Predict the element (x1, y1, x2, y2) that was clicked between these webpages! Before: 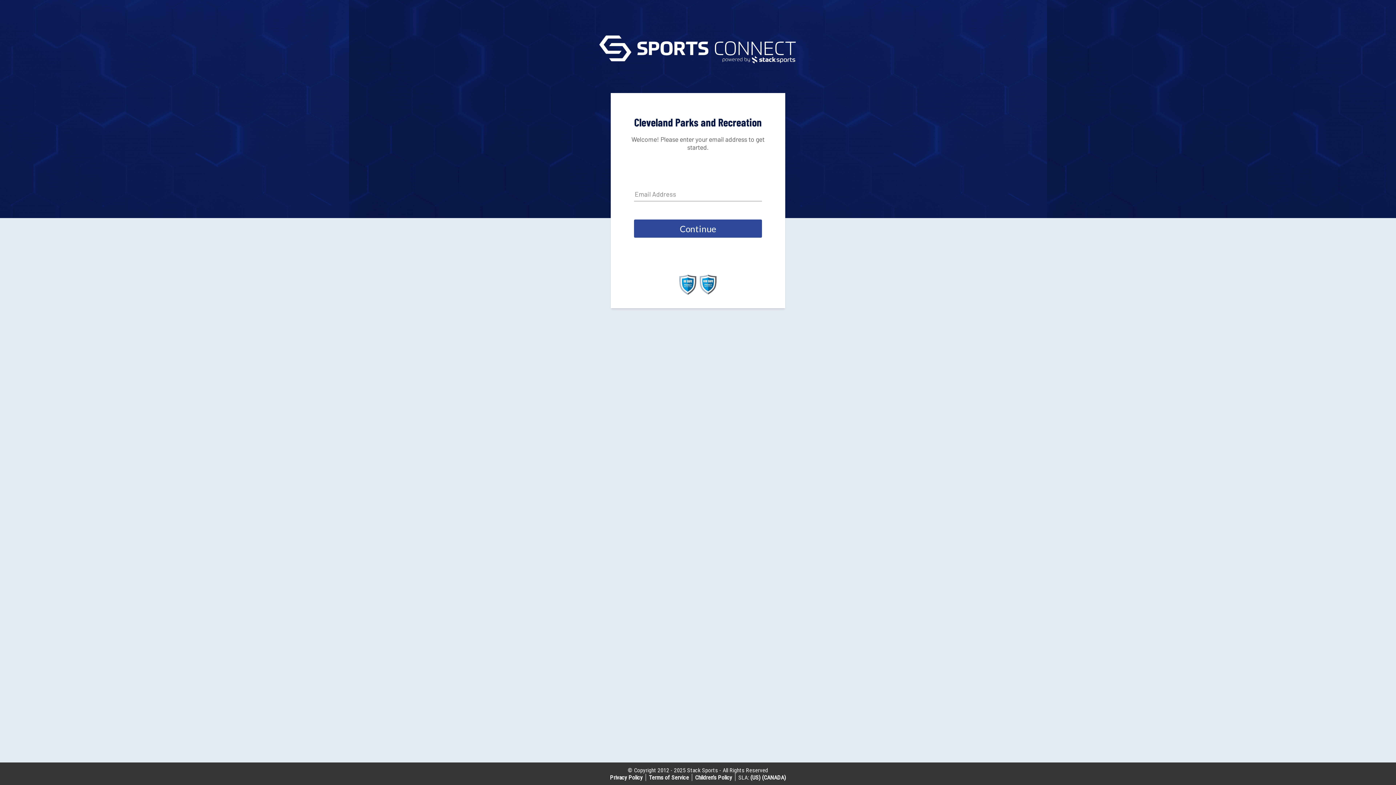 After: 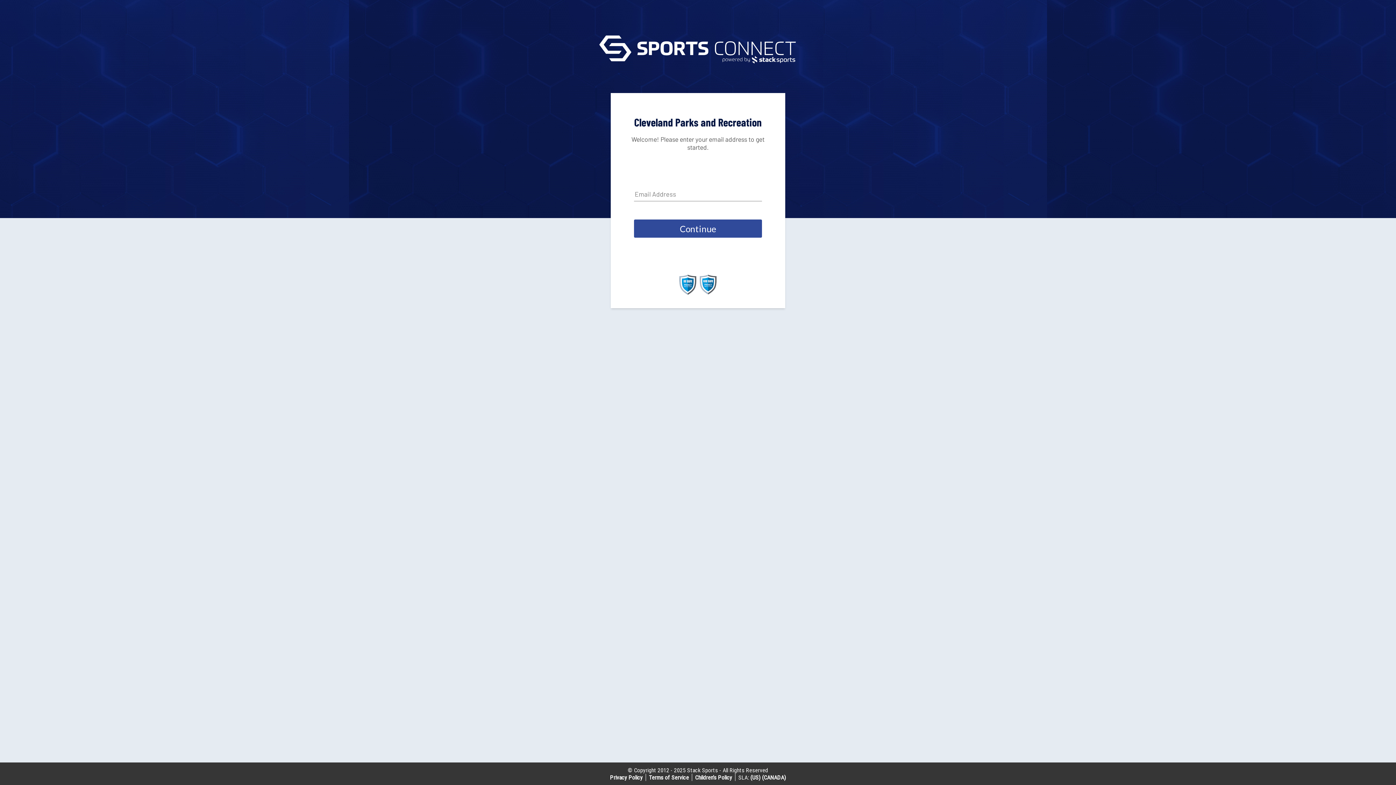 Action: label: (US) bbox: (750, 774, 760, 781)